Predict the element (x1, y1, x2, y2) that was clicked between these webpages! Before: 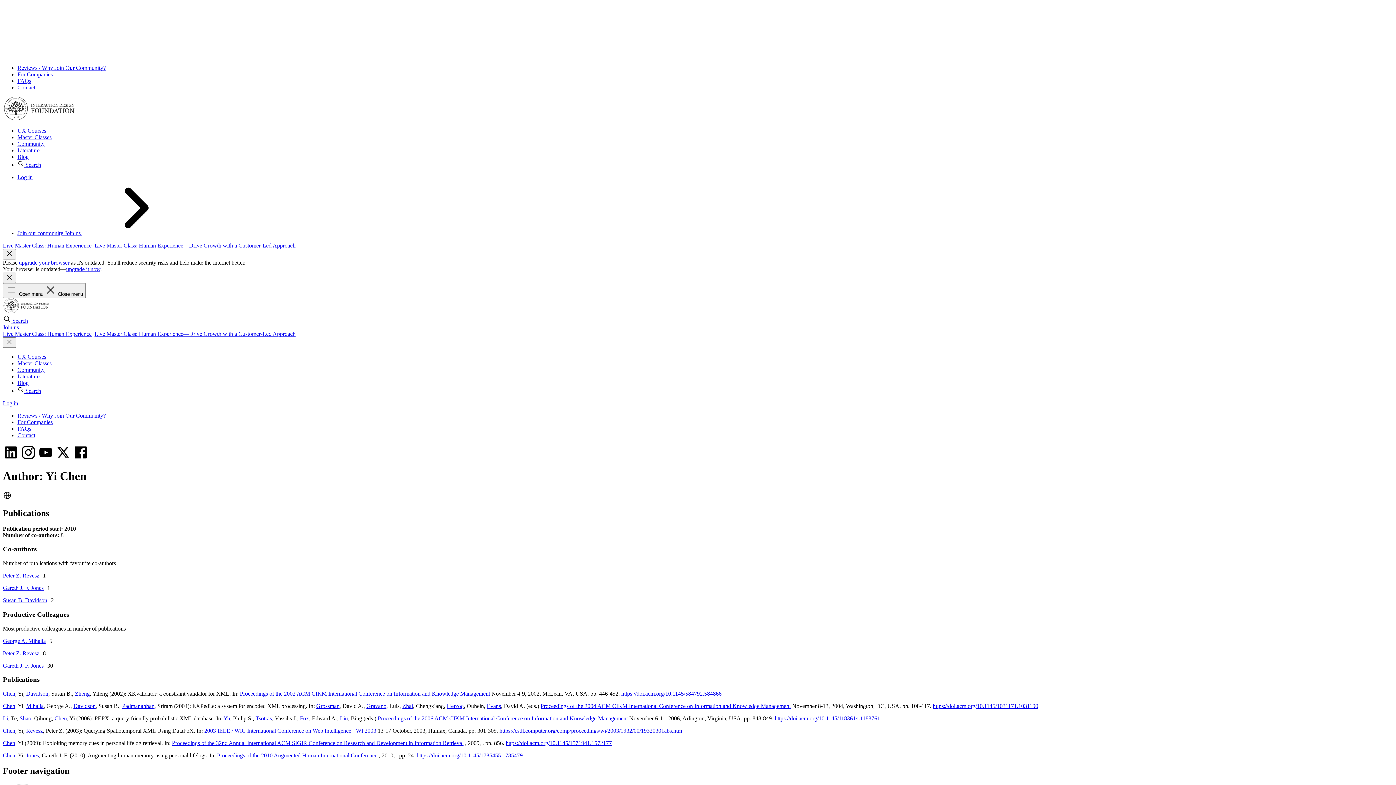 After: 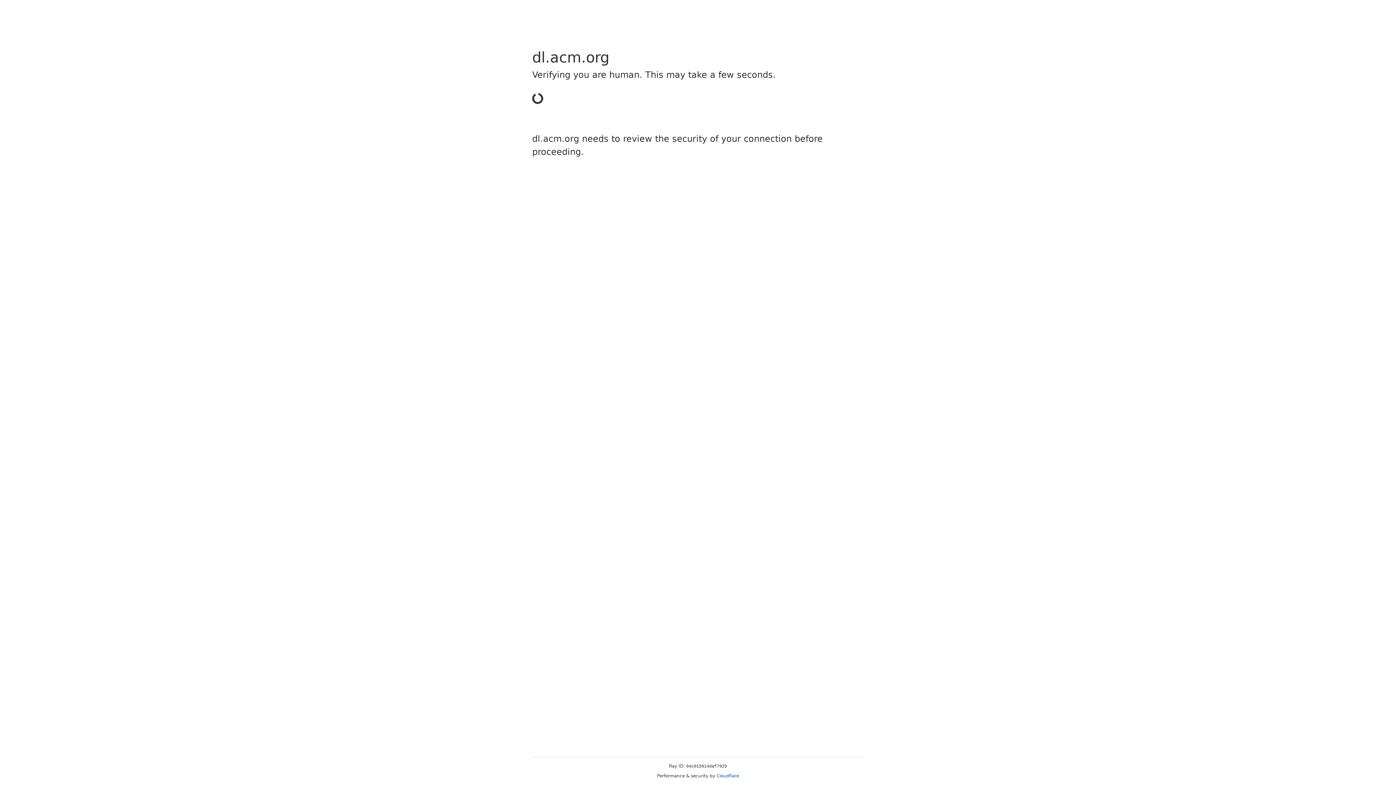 Action: bbox: (416, 752, 522, 758) label: https://doi.acm.org/10.1145/1785455.1785479